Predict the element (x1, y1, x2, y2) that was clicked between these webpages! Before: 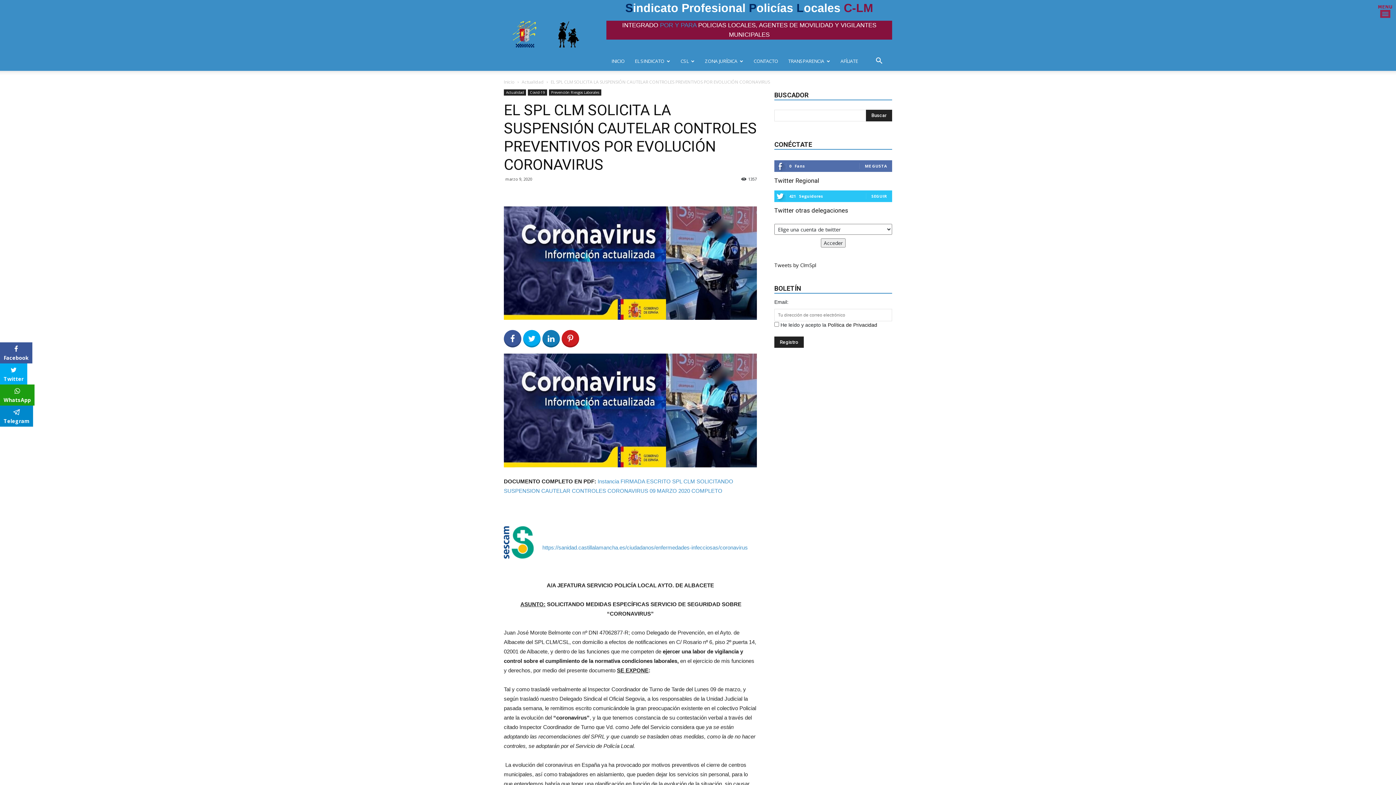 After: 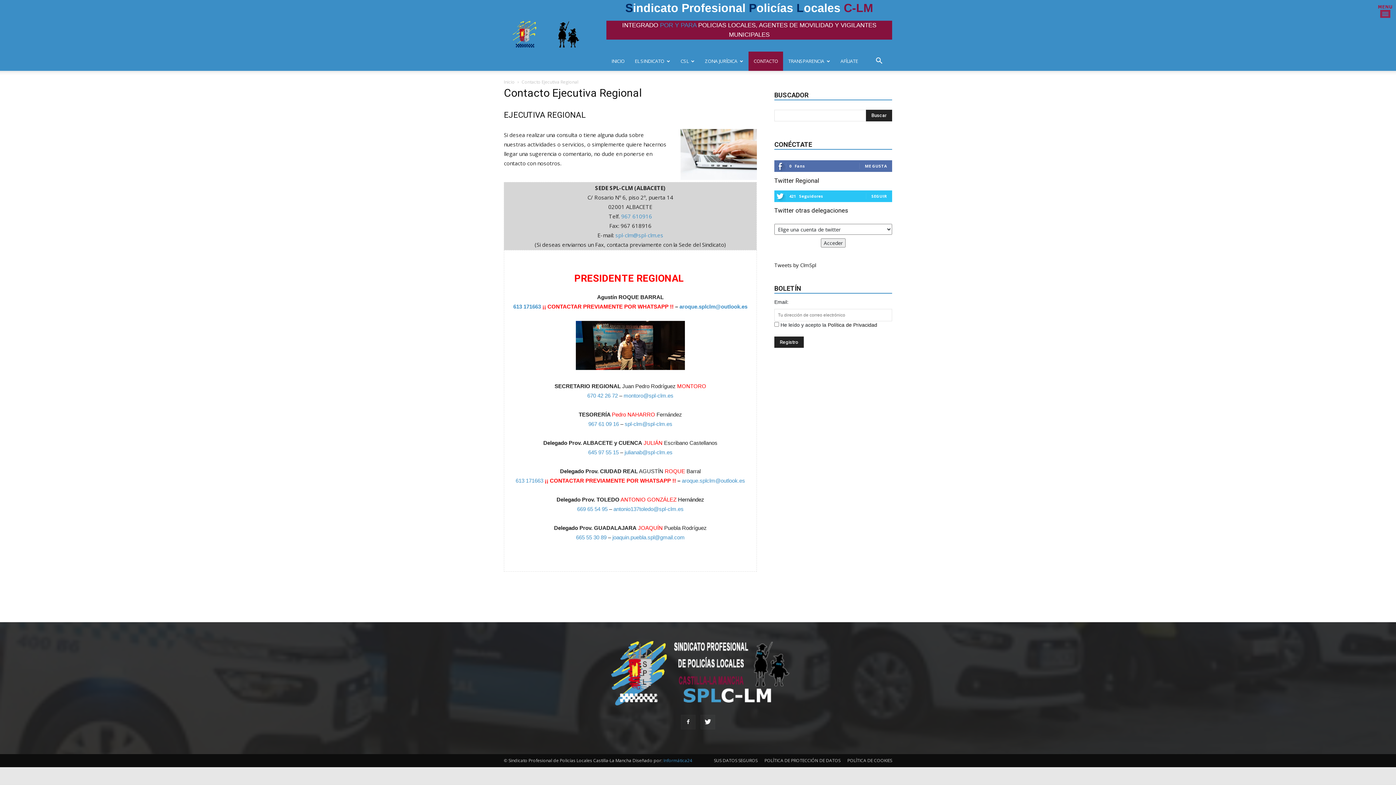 Action: label: CONTACTO bbox: (748, 51, 783, 70)